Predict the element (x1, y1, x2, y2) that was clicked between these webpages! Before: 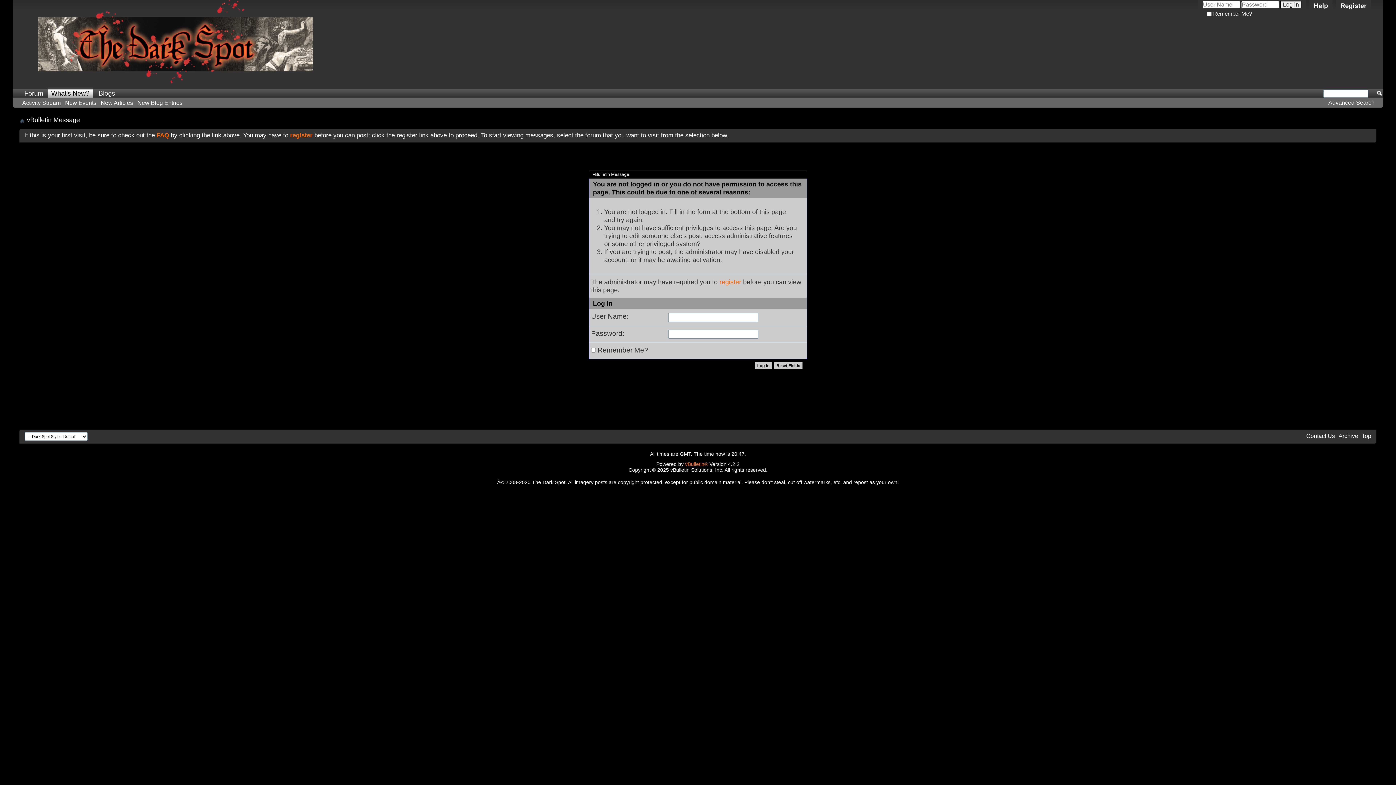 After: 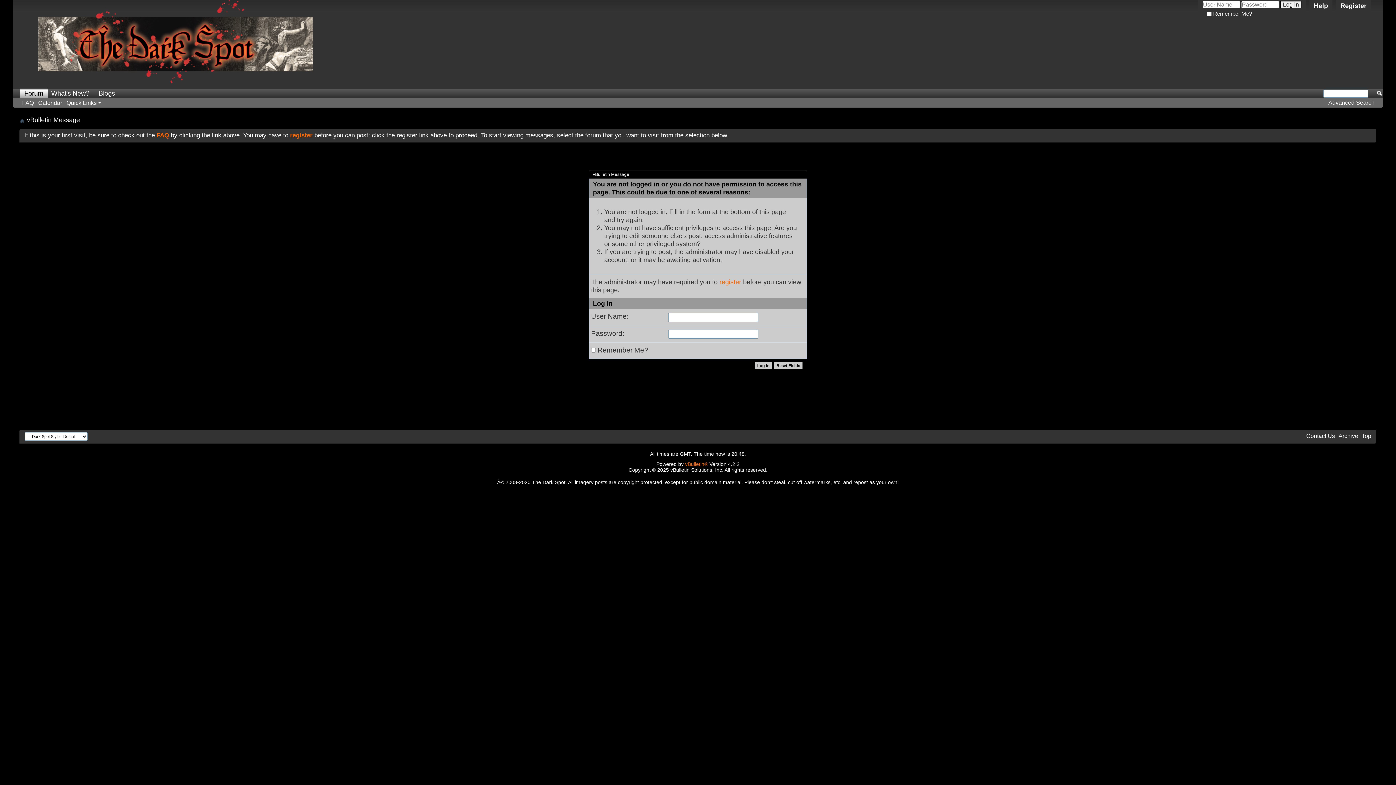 Action: bbox: (20, 88, 47, 98) label: Forum